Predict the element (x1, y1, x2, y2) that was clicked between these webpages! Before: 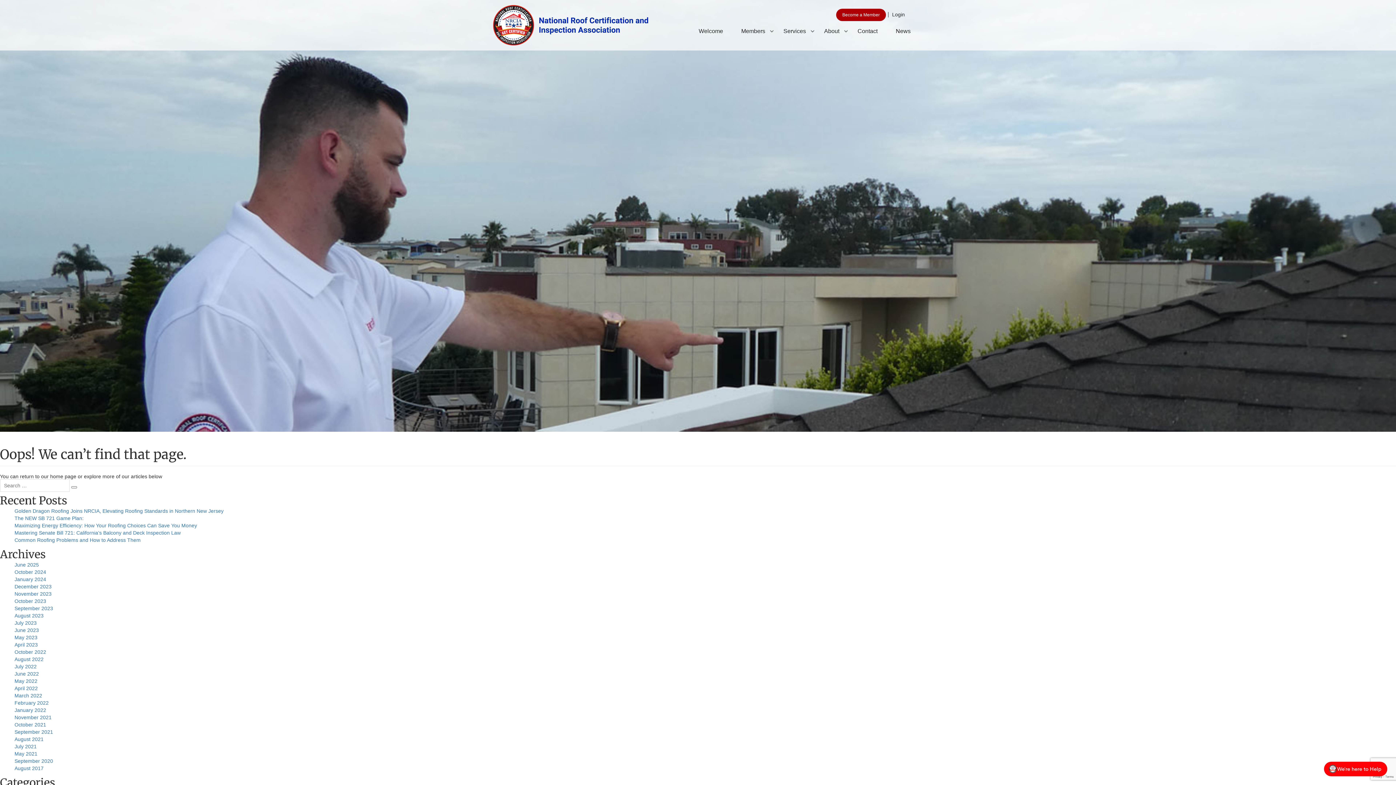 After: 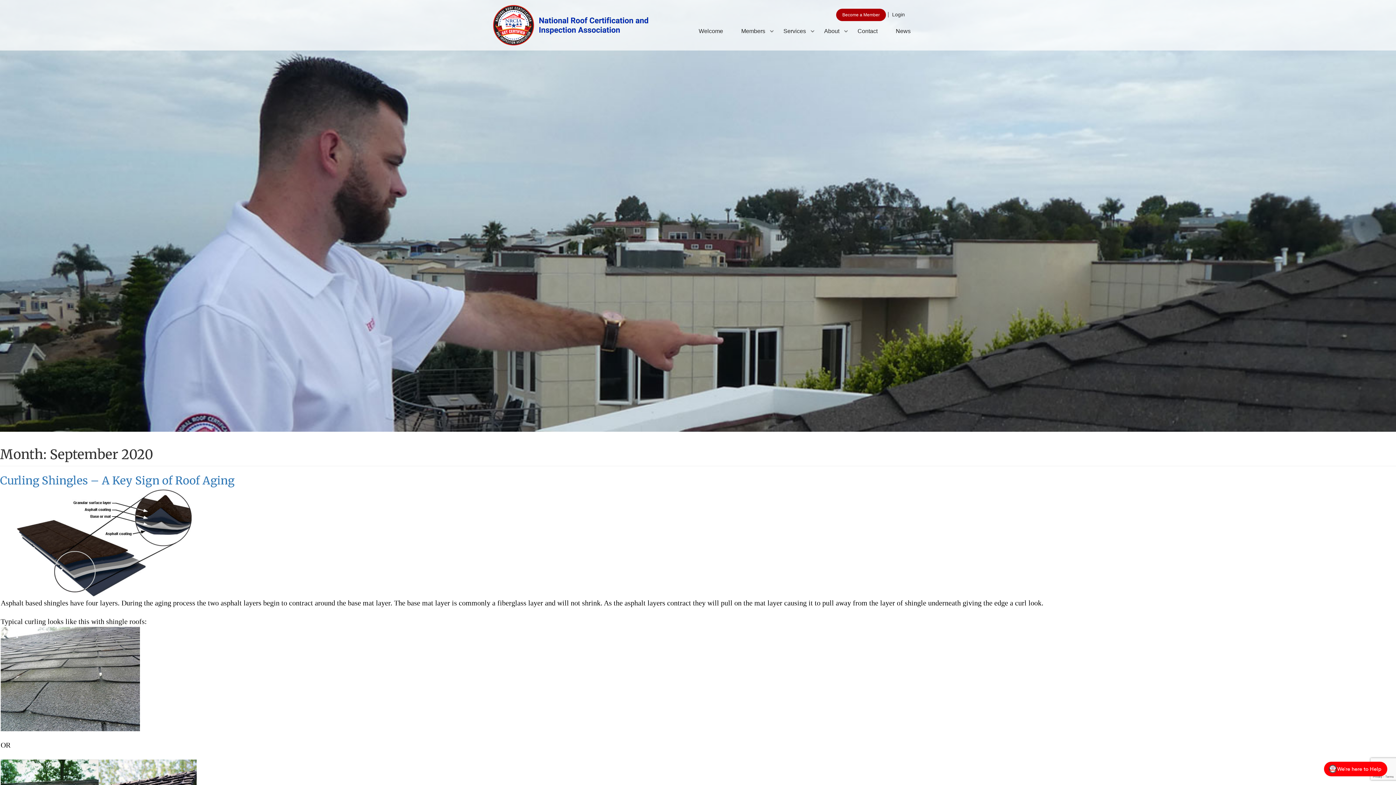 Action: bbox: (14, 758, 53, 764) label: September 2020